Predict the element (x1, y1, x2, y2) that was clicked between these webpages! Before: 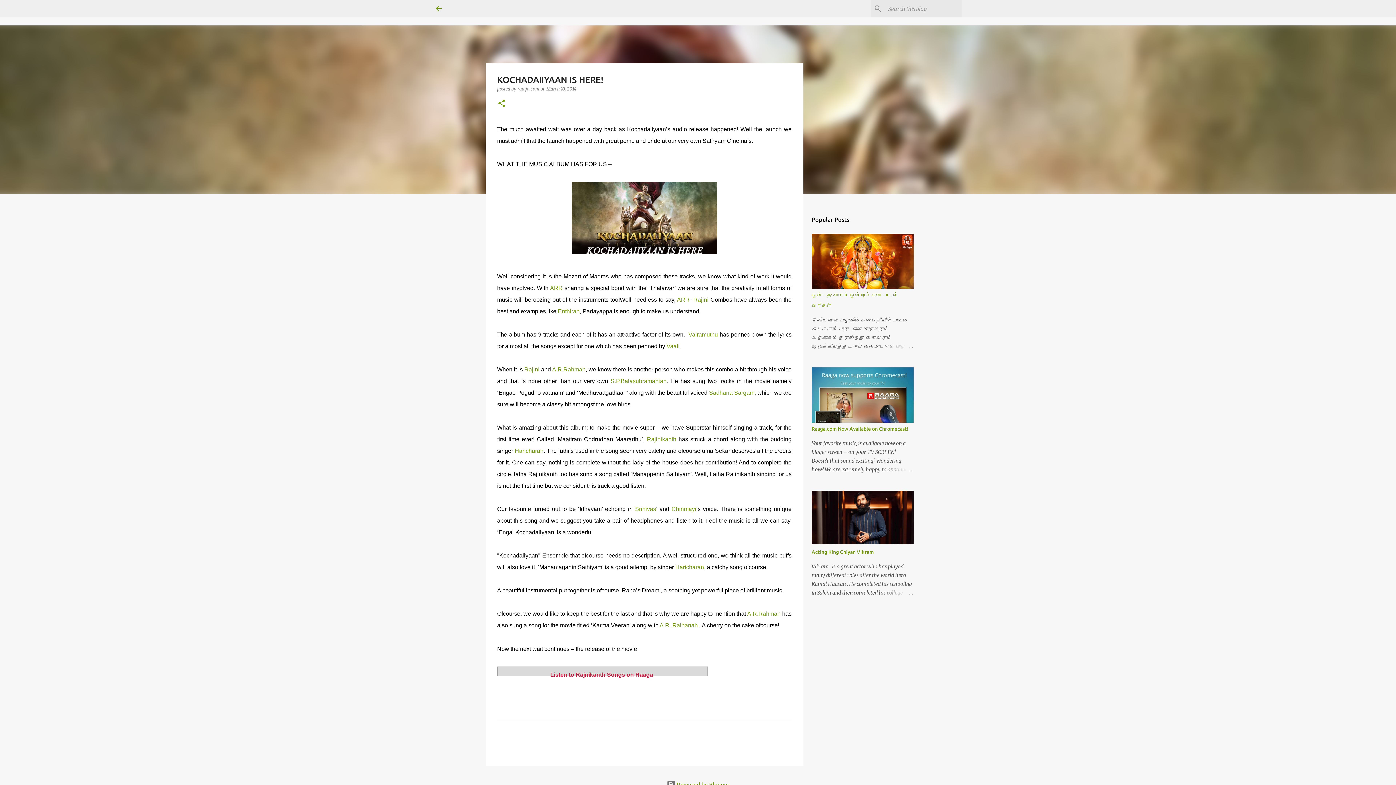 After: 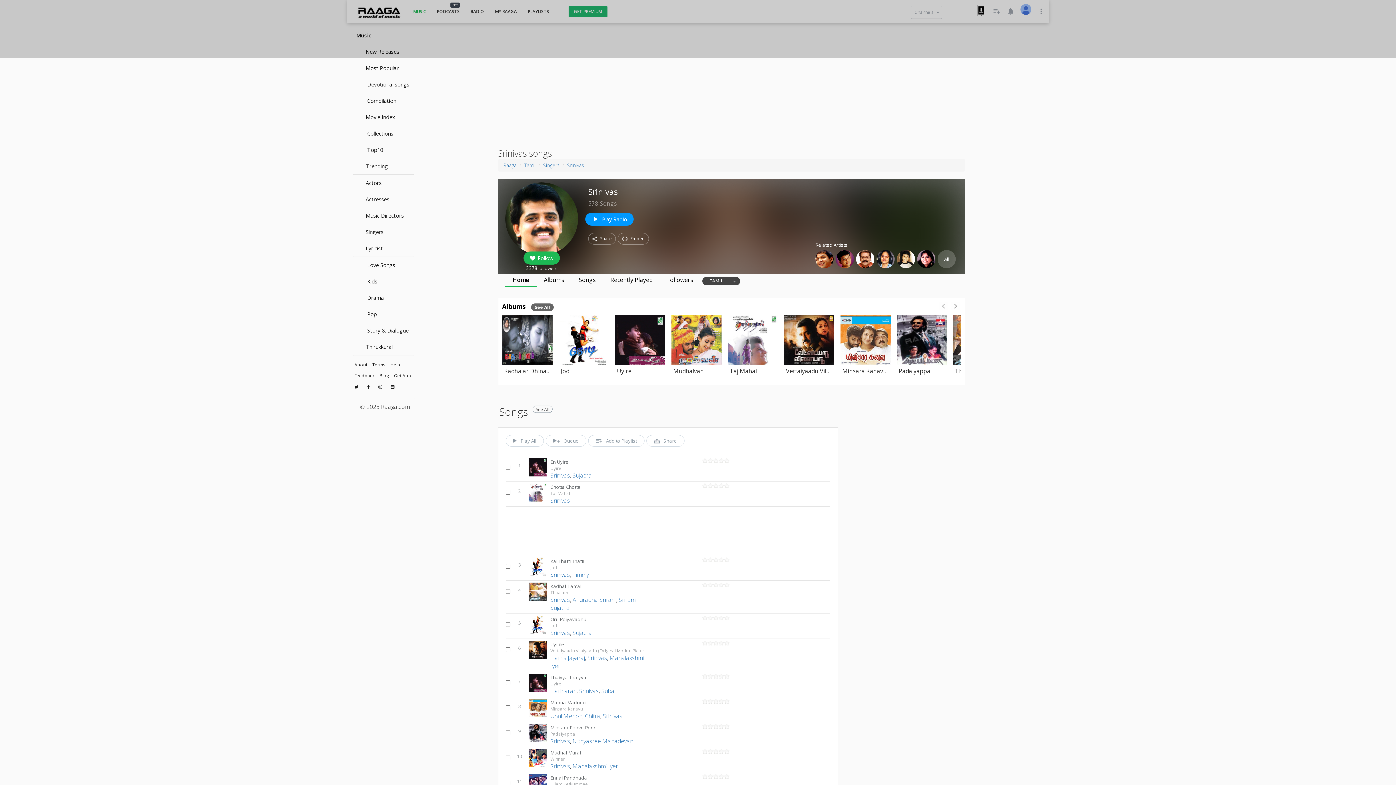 Action: bbox: (635, 506, 656, 512) label: Srinivas